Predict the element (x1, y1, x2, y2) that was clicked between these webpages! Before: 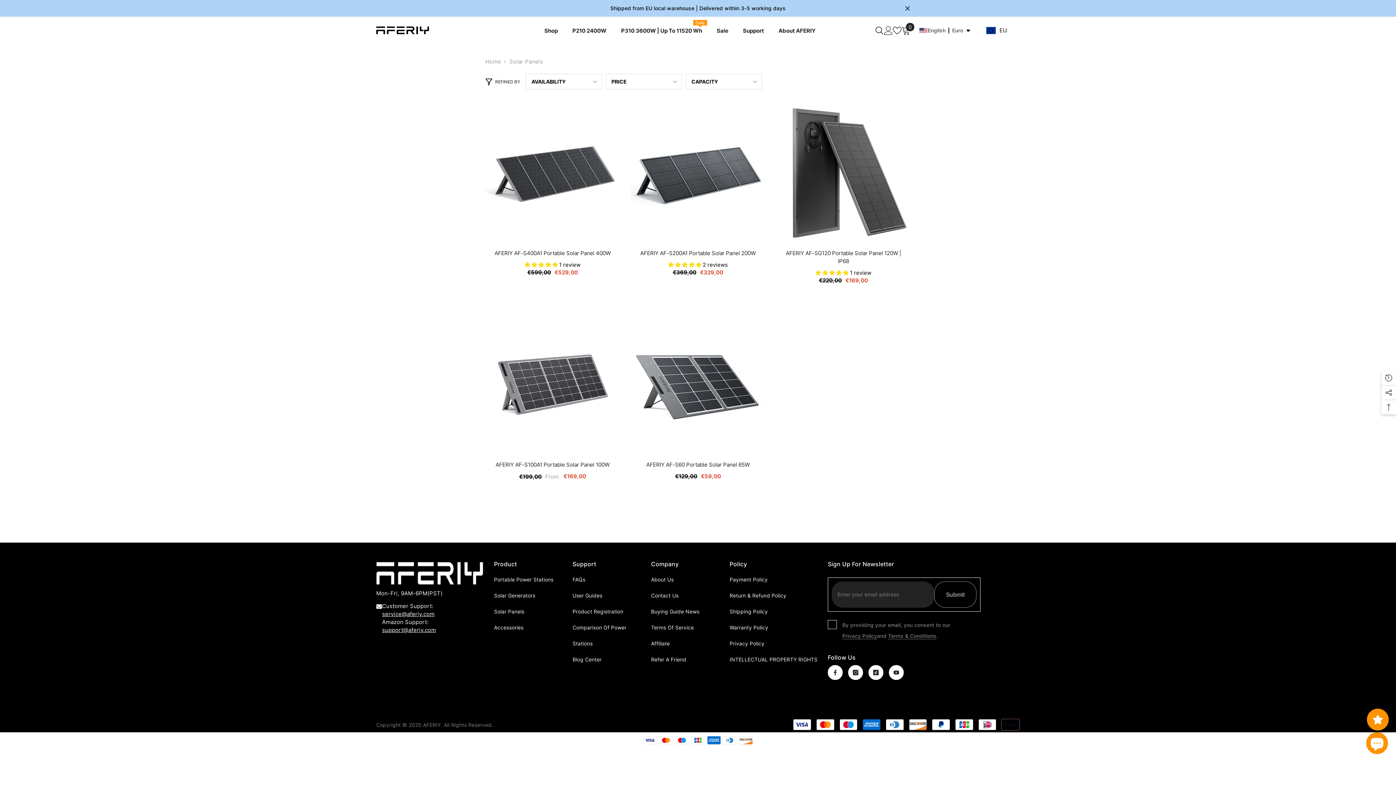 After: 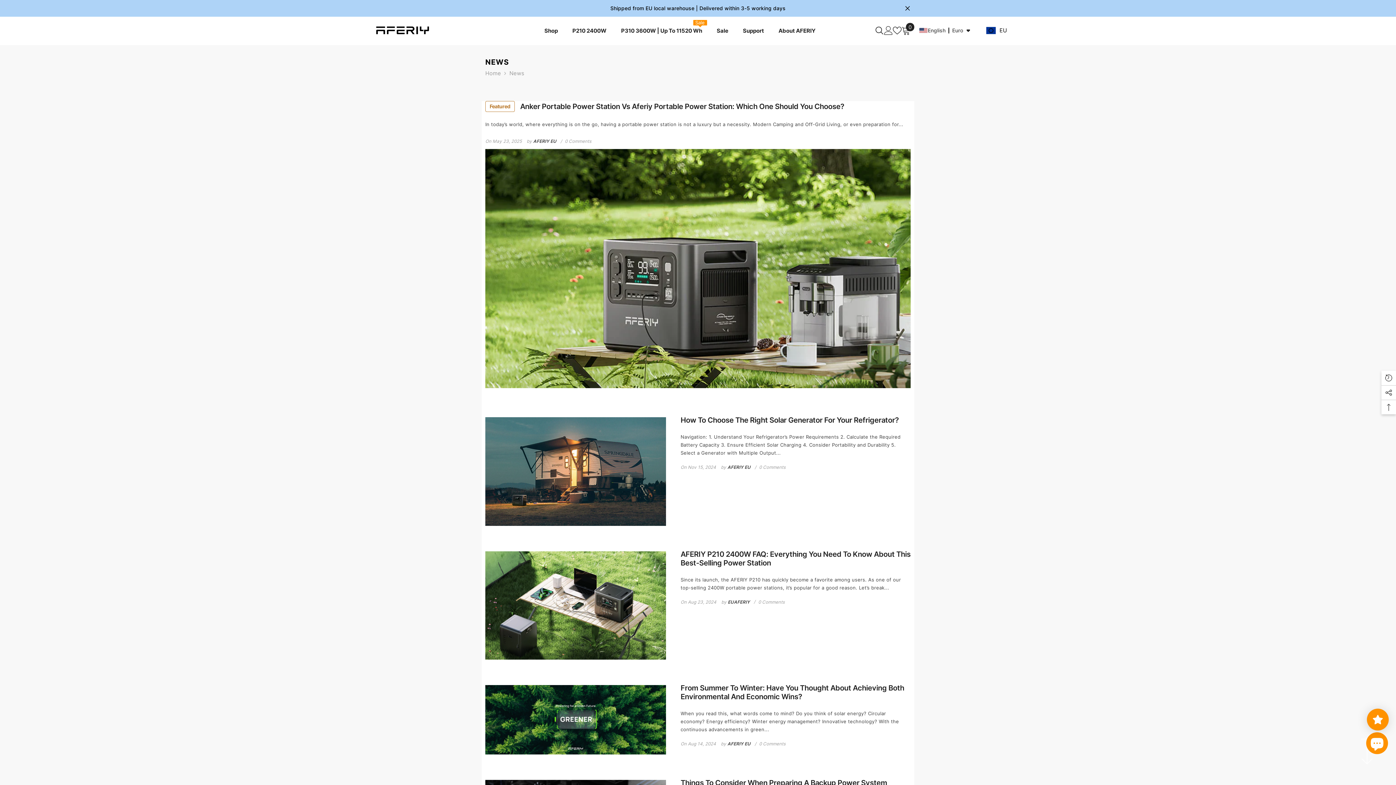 Action: bbox: (572, 652, 601, 668) label: Blog Center